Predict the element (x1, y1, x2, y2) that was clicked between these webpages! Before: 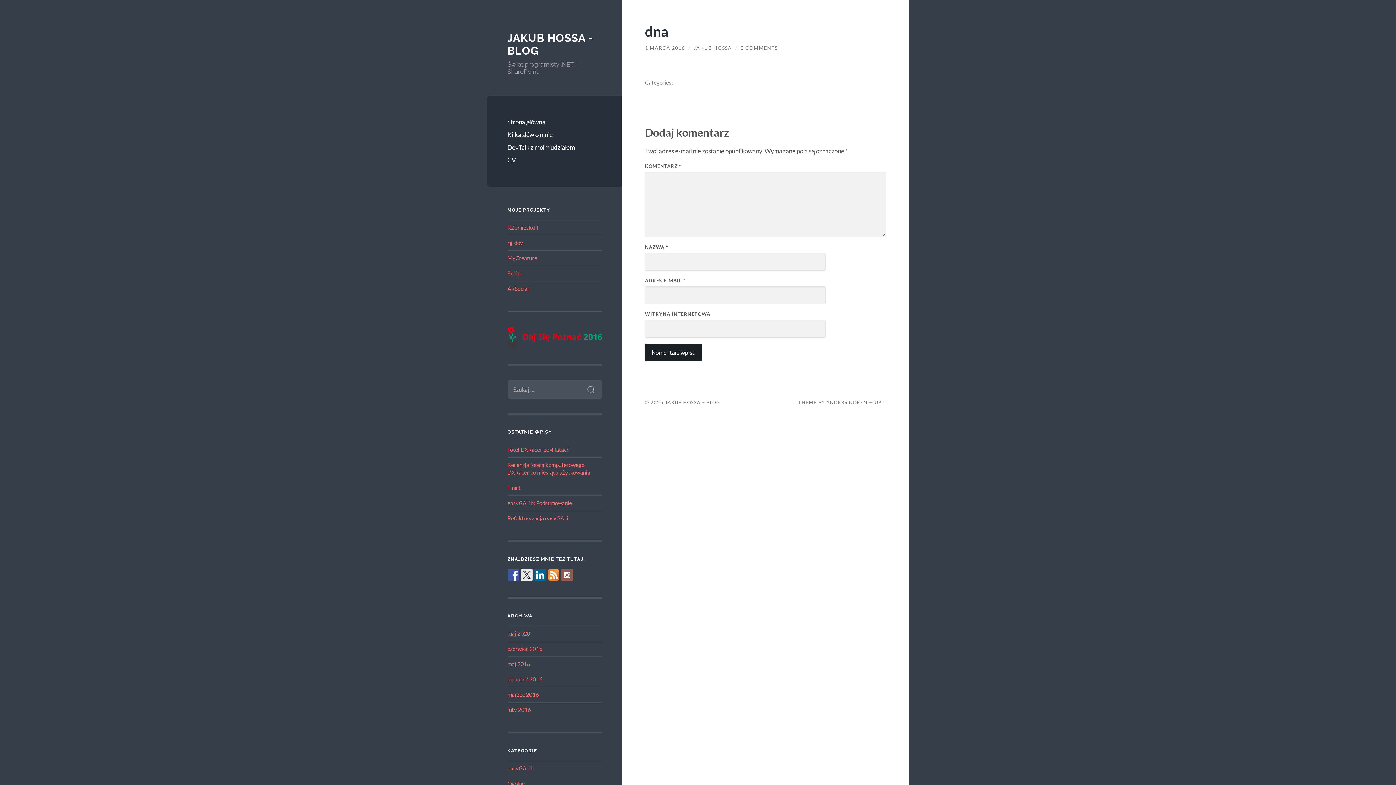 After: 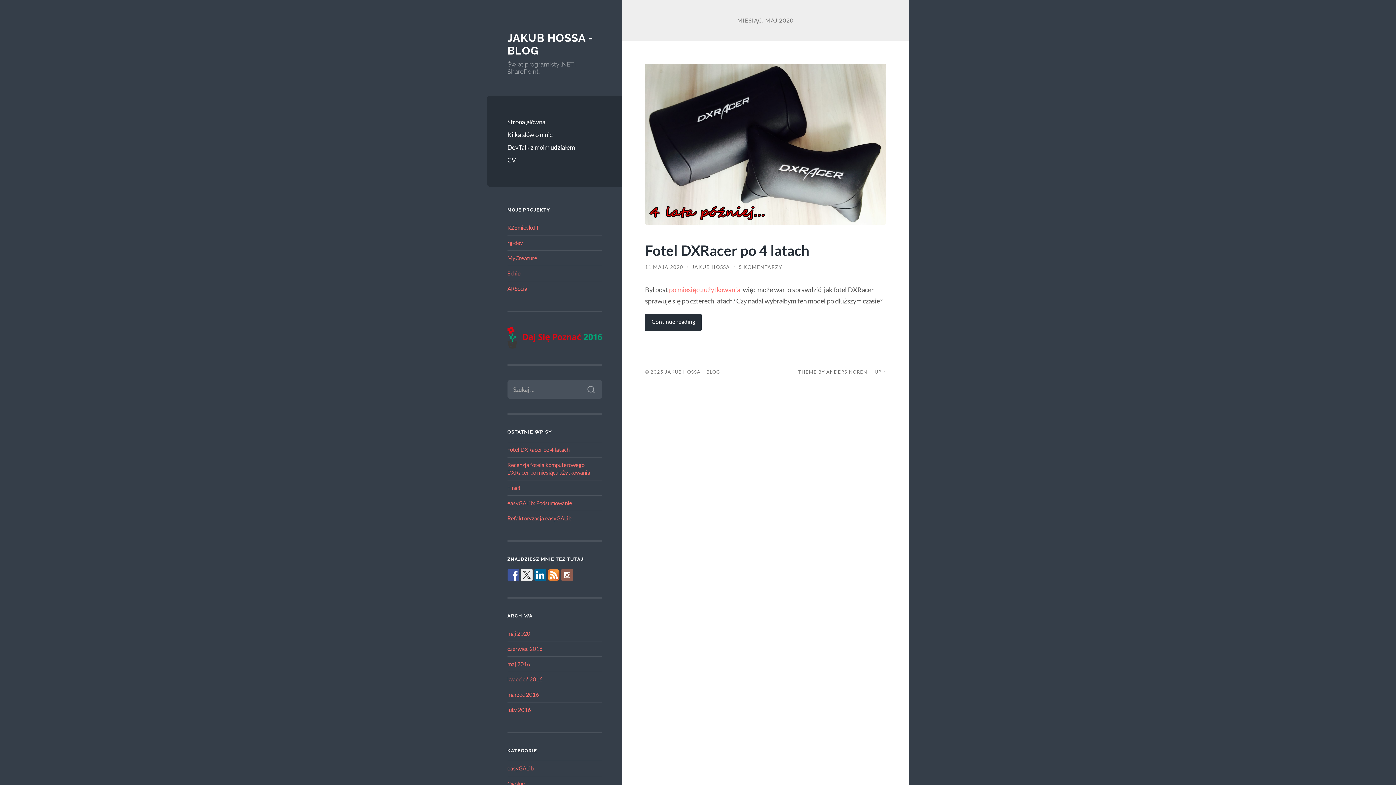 Action: bbox: (507, 630, 530, 637) label: maj 2020